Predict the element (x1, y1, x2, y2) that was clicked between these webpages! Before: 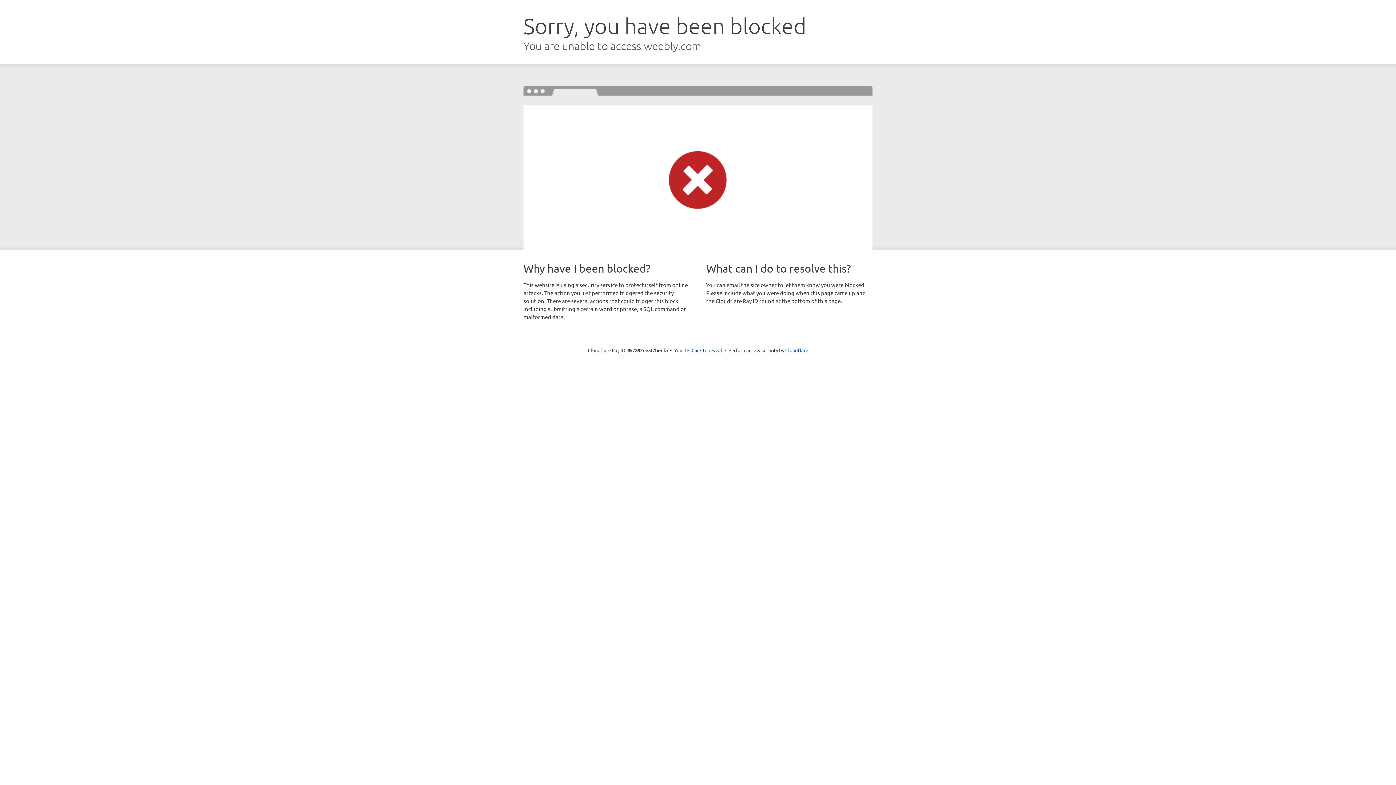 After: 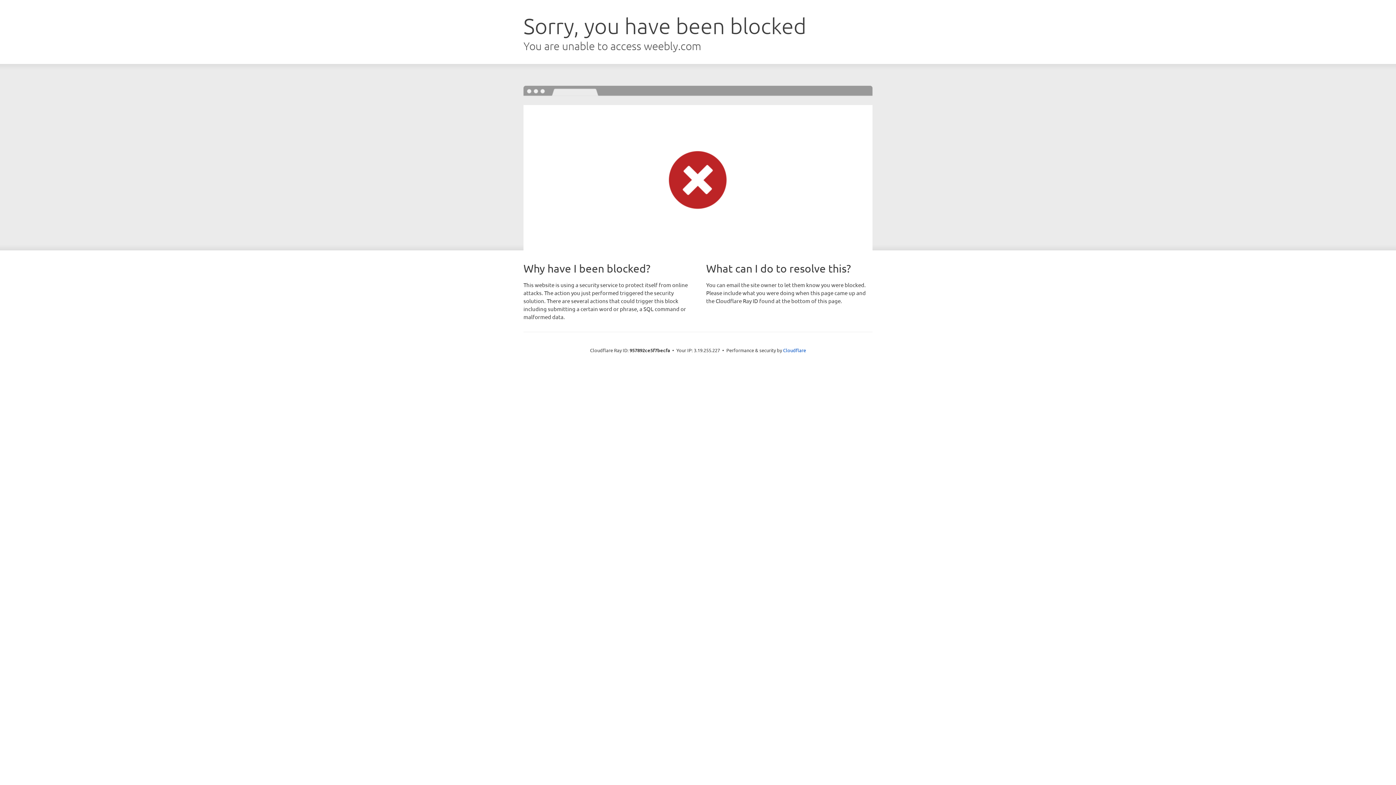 Action: label: Click to reveal bbox: (691, 346, 722, 353)